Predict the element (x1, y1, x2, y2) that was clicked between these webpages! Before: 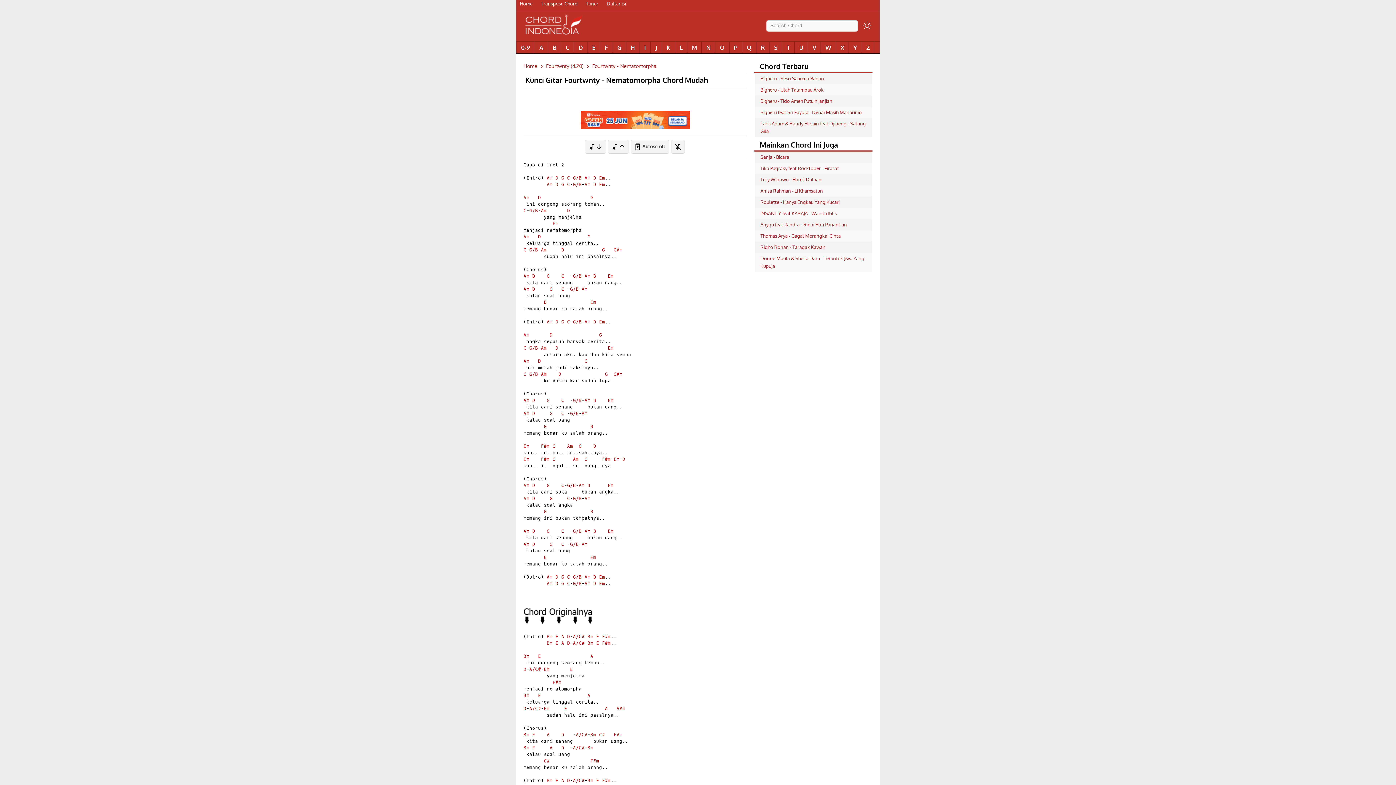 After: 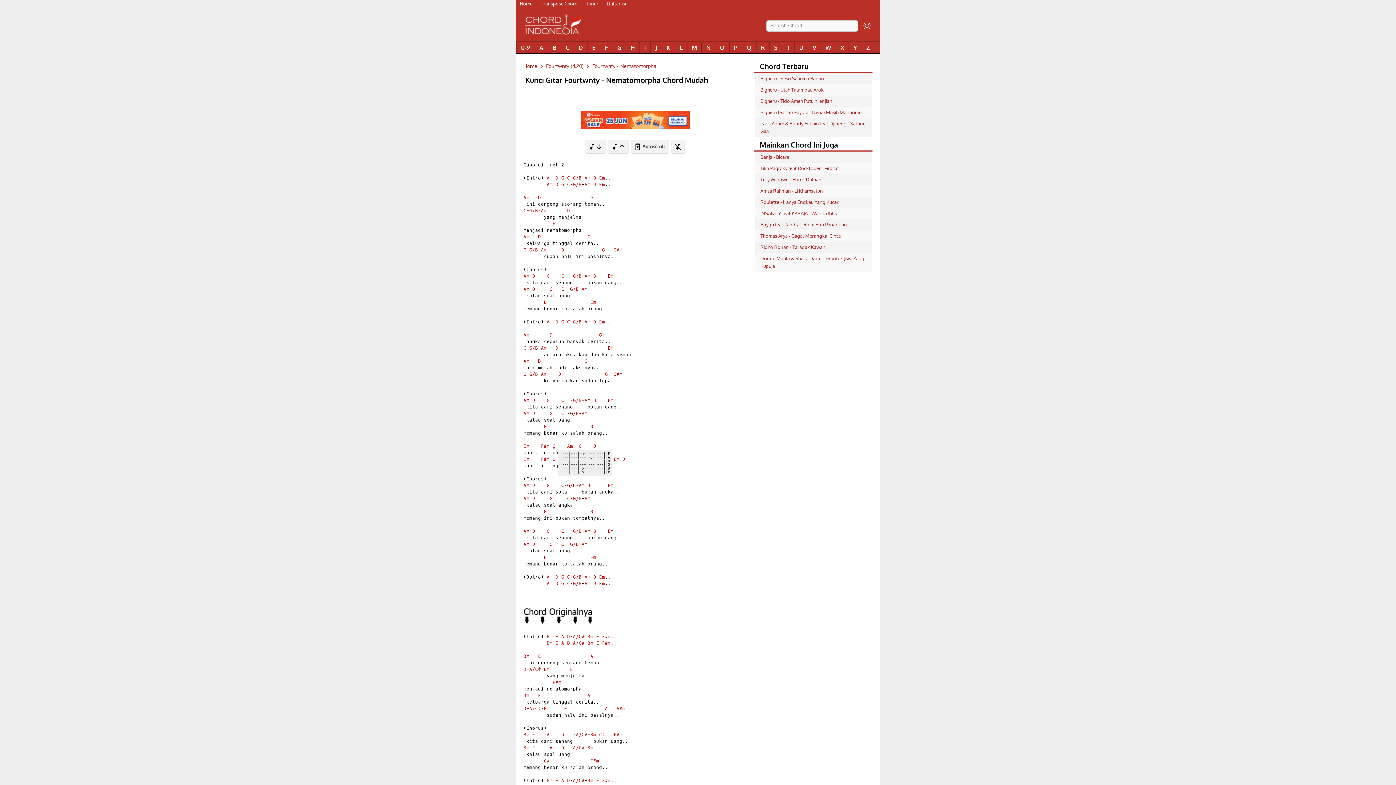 Action: bbox: (552, 443, 555, 449) label: G